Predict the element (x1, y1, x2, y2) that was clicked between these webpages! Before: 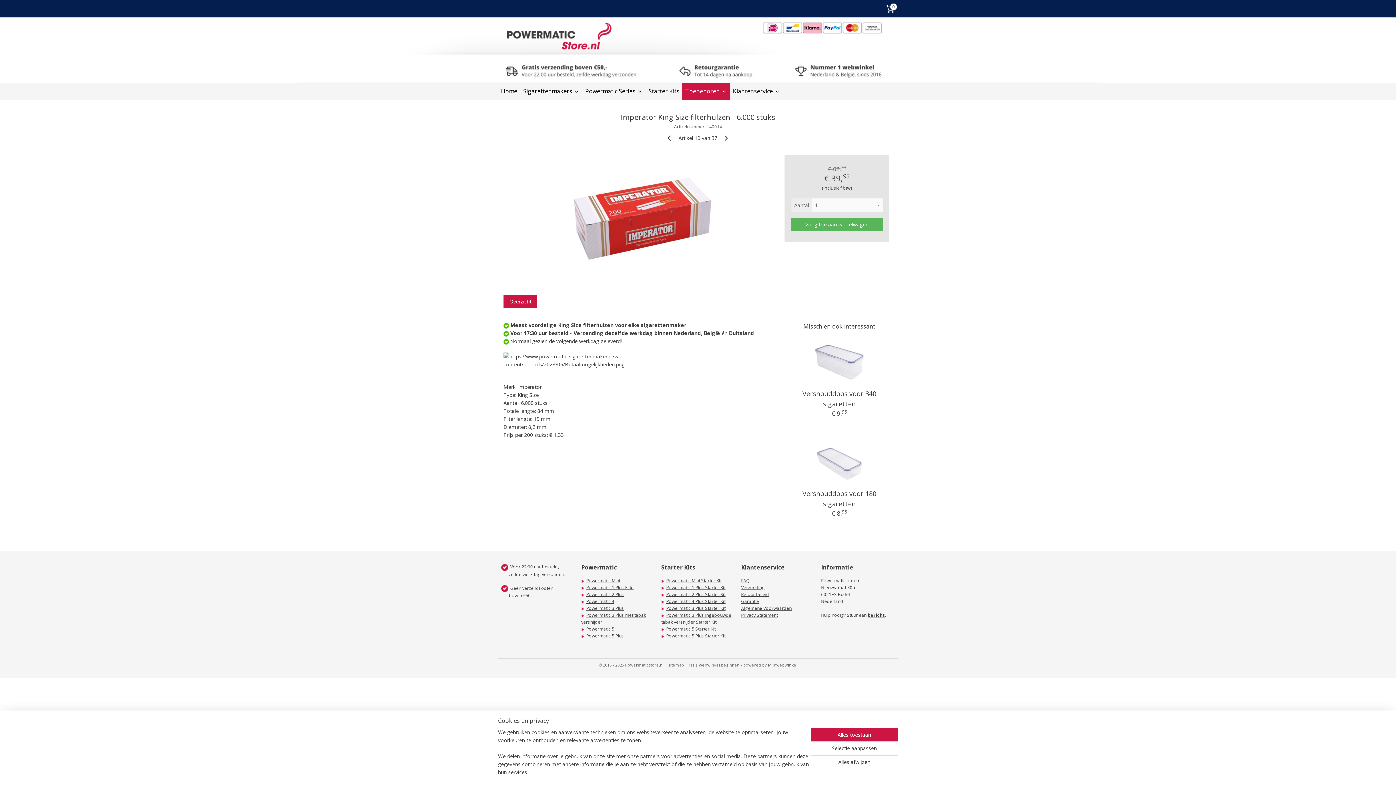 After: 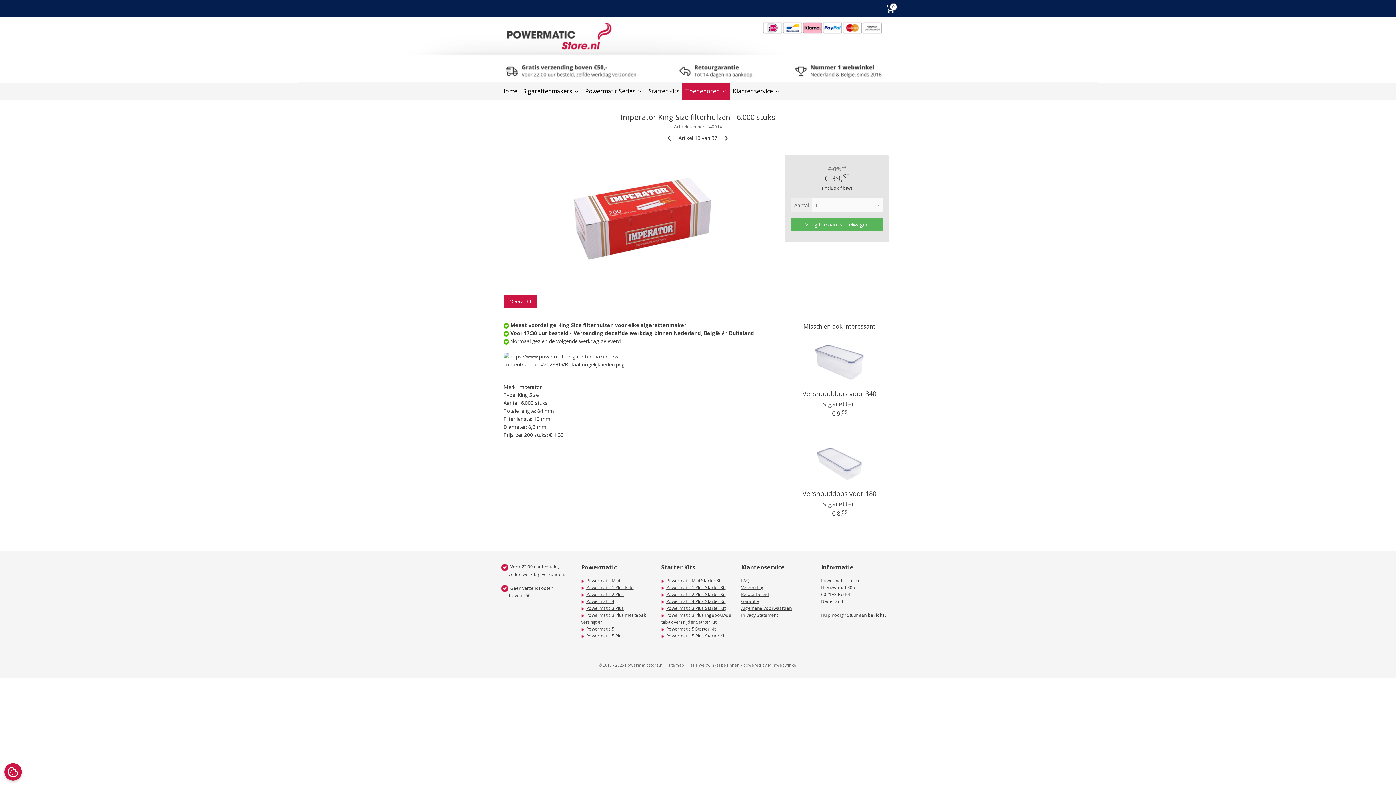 Action: bbox: (810, 755, 898, 769) label: Alles afwijzen